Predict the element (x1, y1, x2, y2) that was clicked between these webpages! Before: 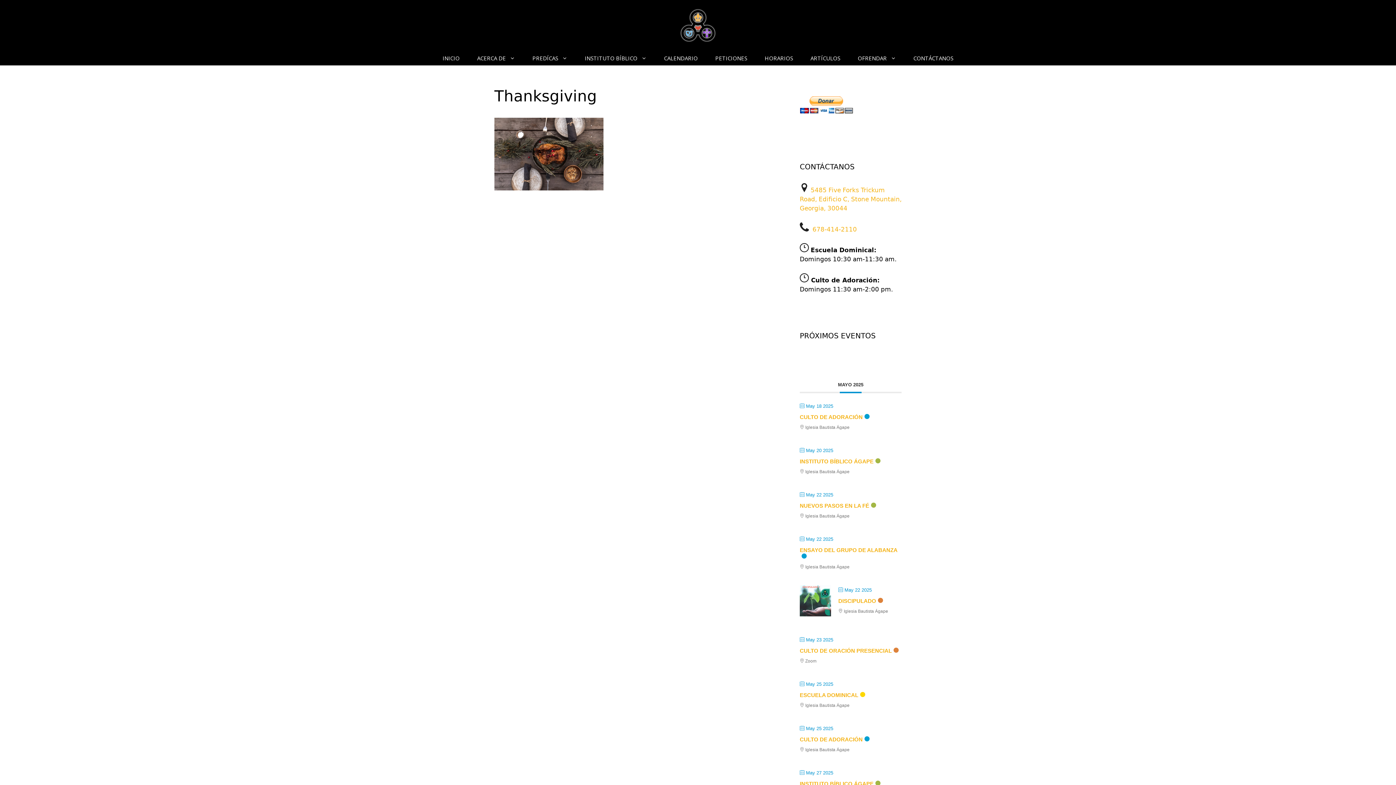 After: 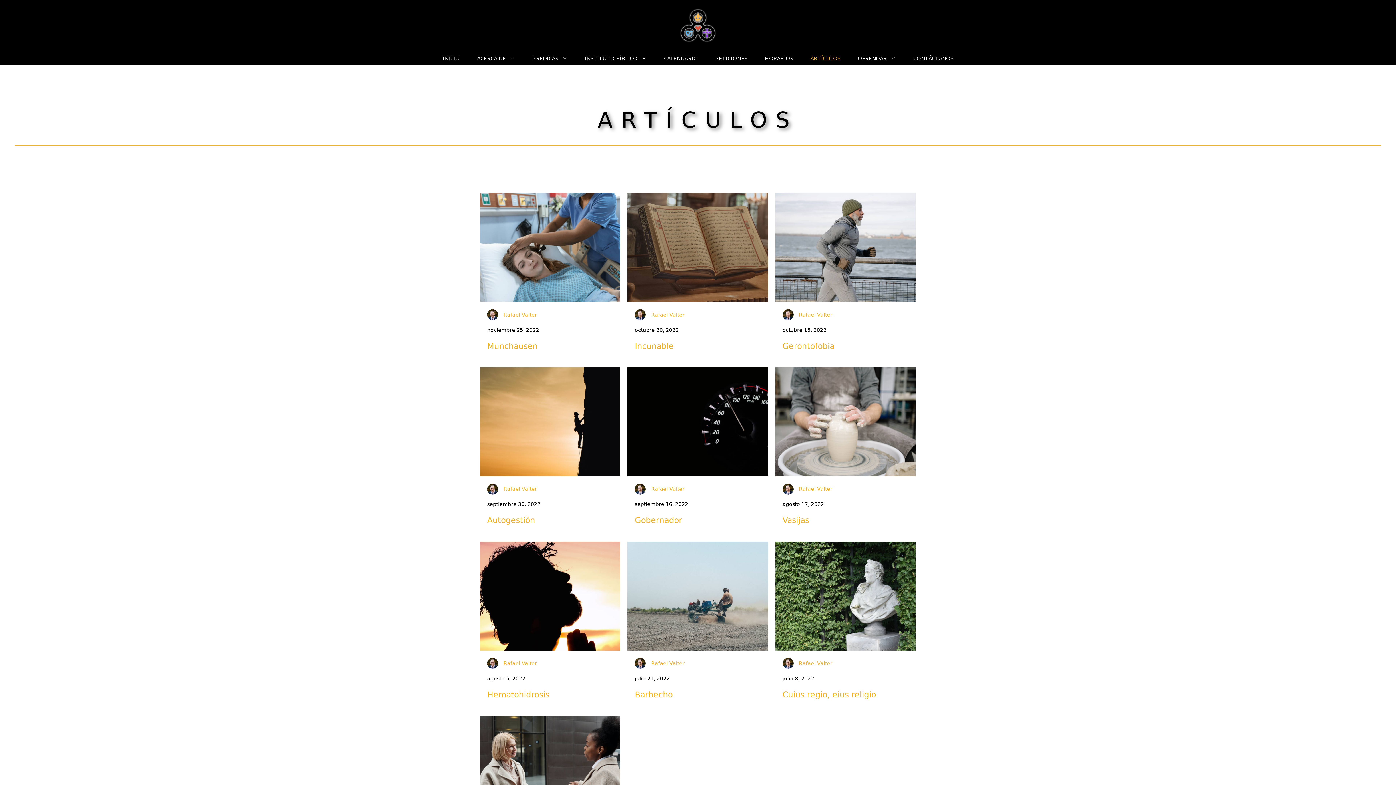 Action: label: ARTÍCULOS bbox: (802, 50, 849, 65)